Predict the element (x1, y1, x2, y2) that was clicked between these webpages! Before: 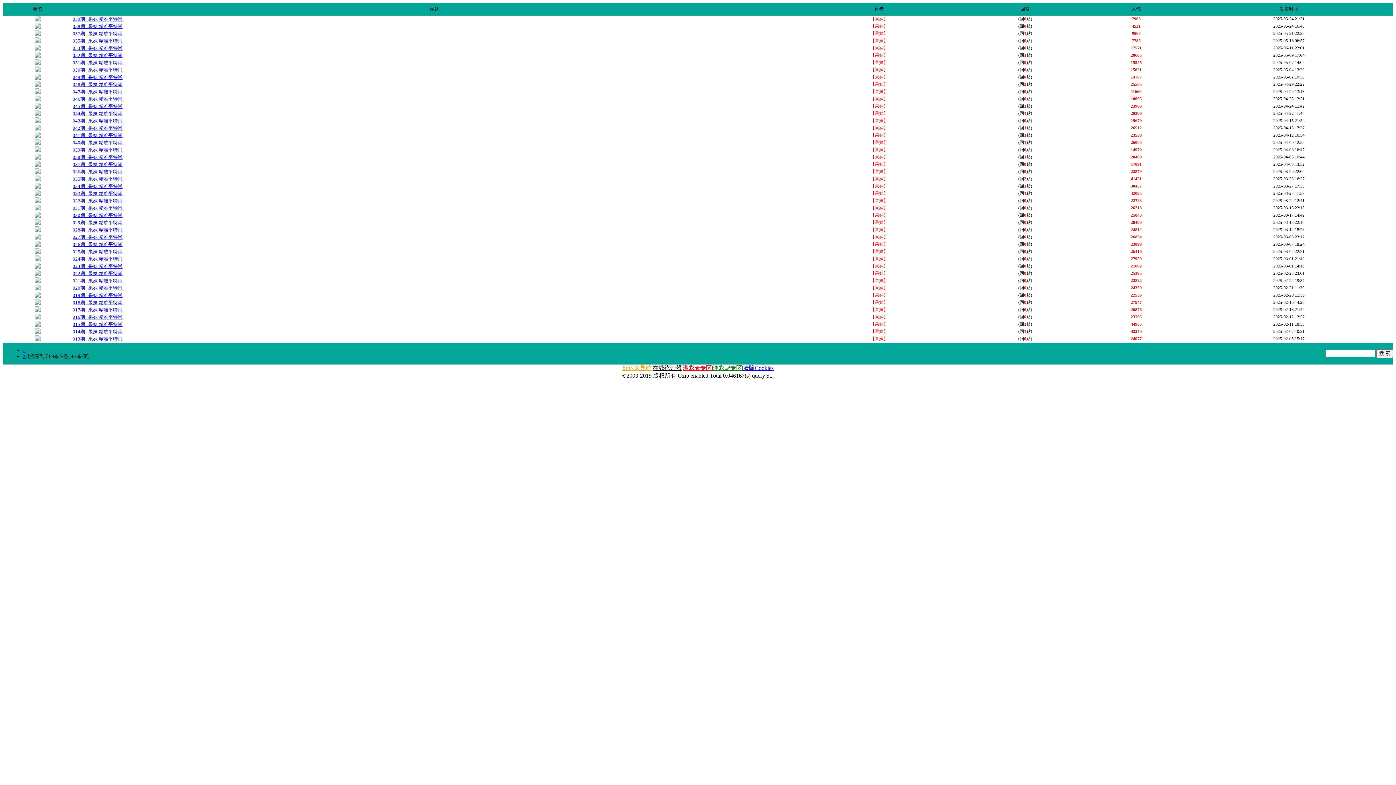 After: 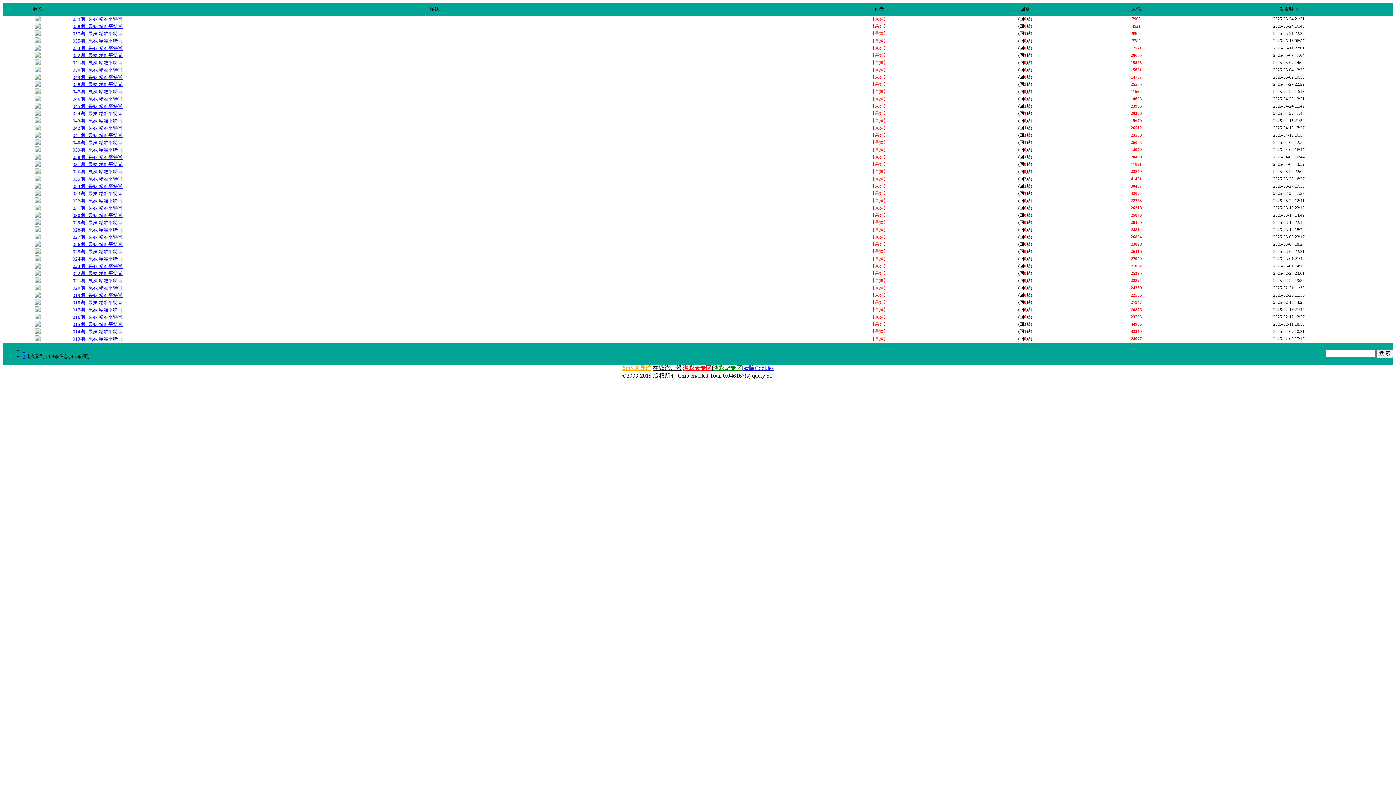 Action: label: 澳彩✅专区 bbox: (713, 365, 742, 371)